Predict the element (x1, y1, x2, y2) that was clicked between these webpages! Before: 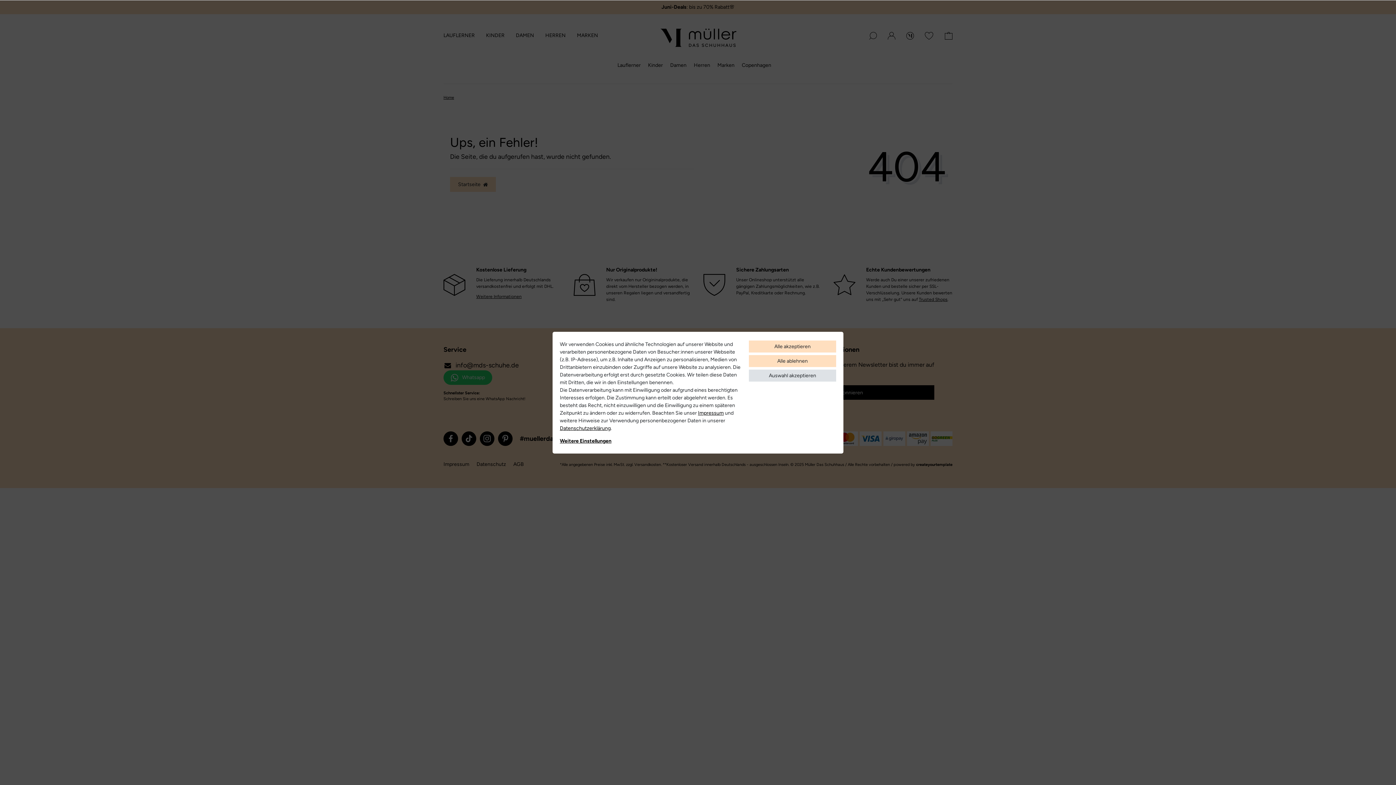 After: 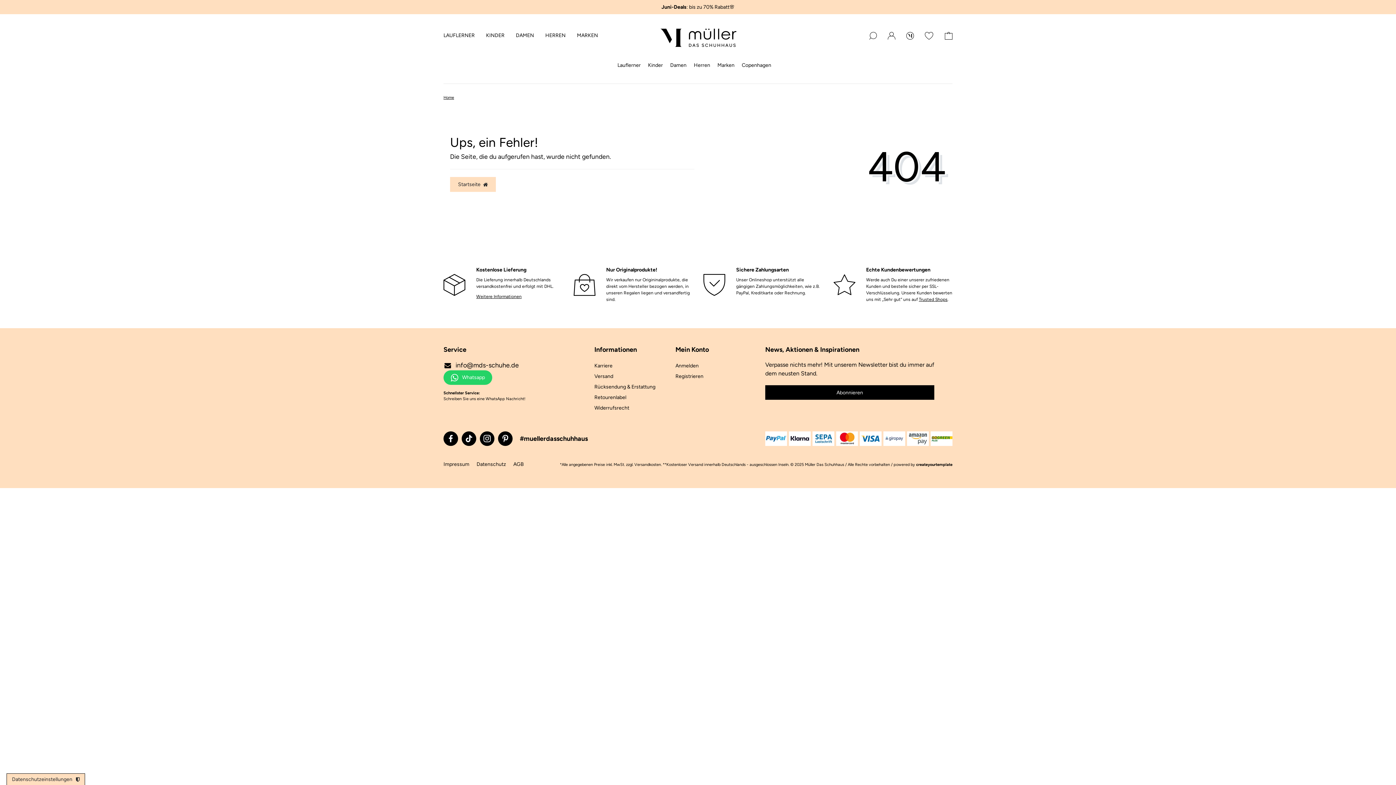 Action: bbox: (749, 340, 836, 352) label: Alle akzeptieren